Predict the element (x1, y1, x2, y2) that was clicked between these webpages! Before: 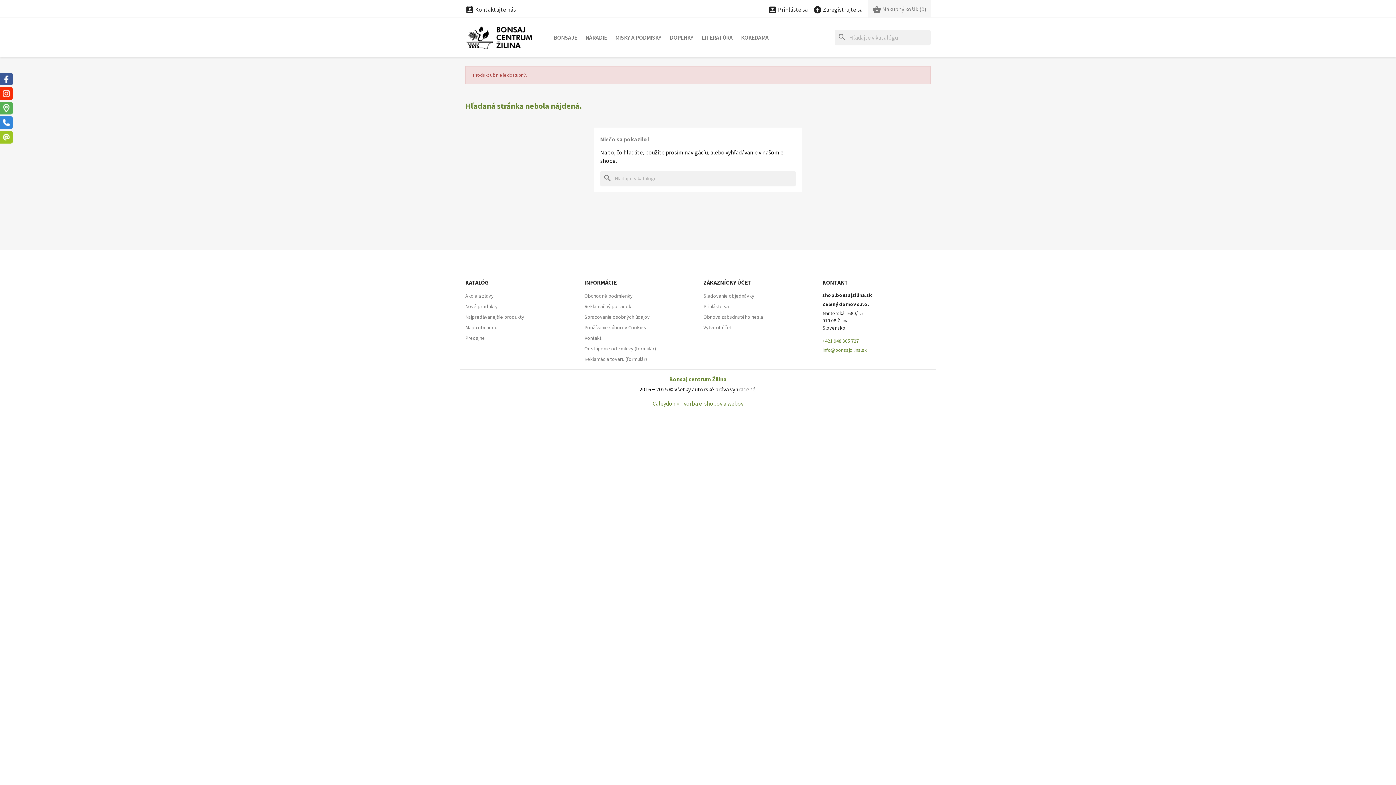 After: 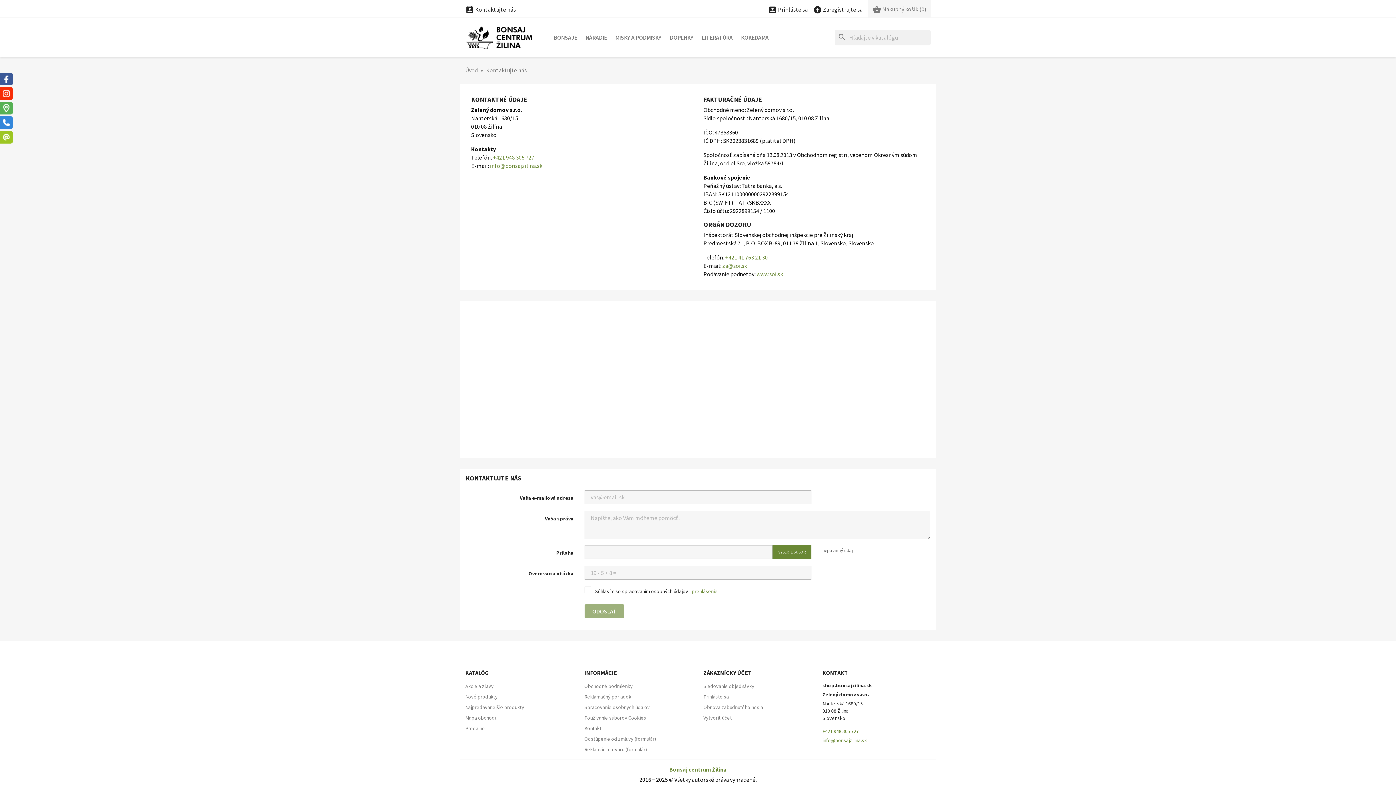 Action: bbox: (0, 130, 12, 143) label: Napíšte nám